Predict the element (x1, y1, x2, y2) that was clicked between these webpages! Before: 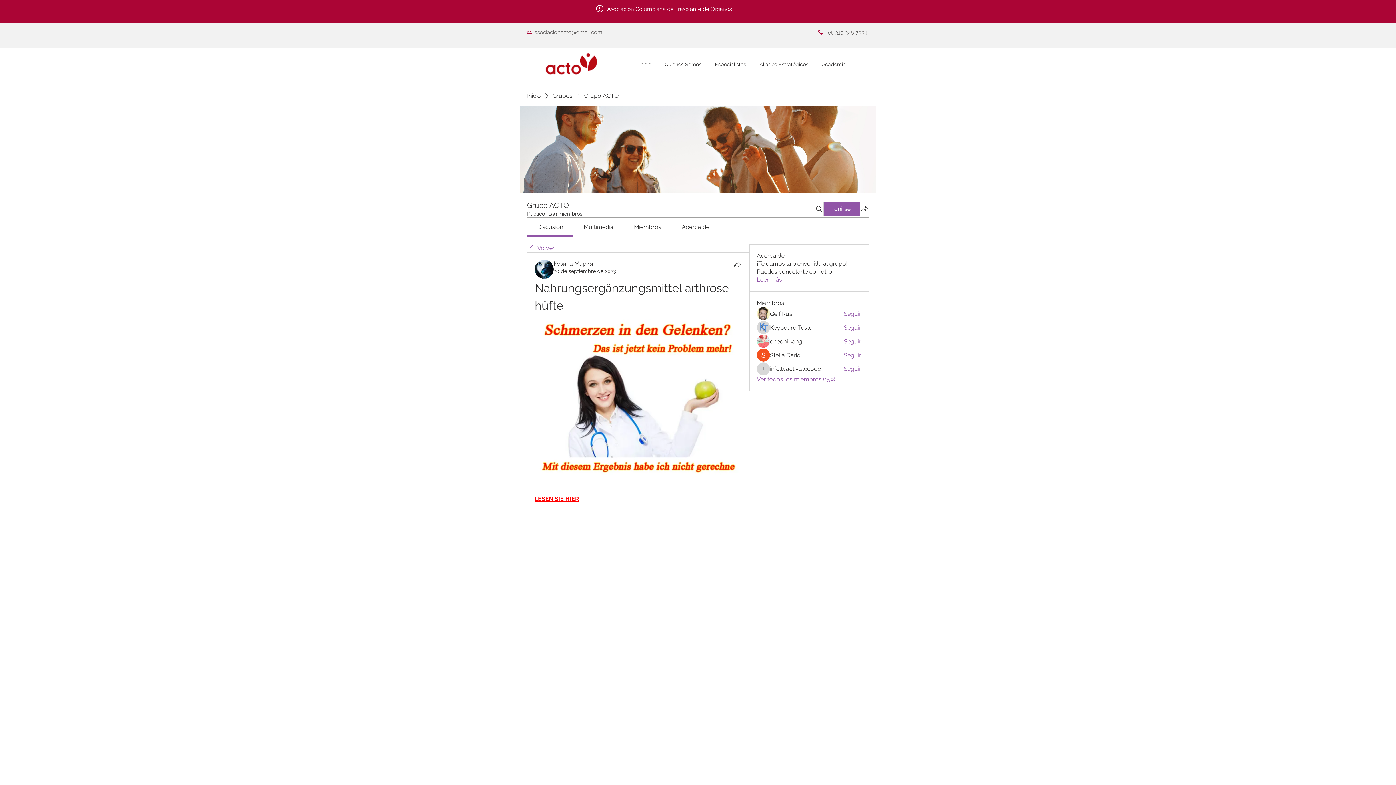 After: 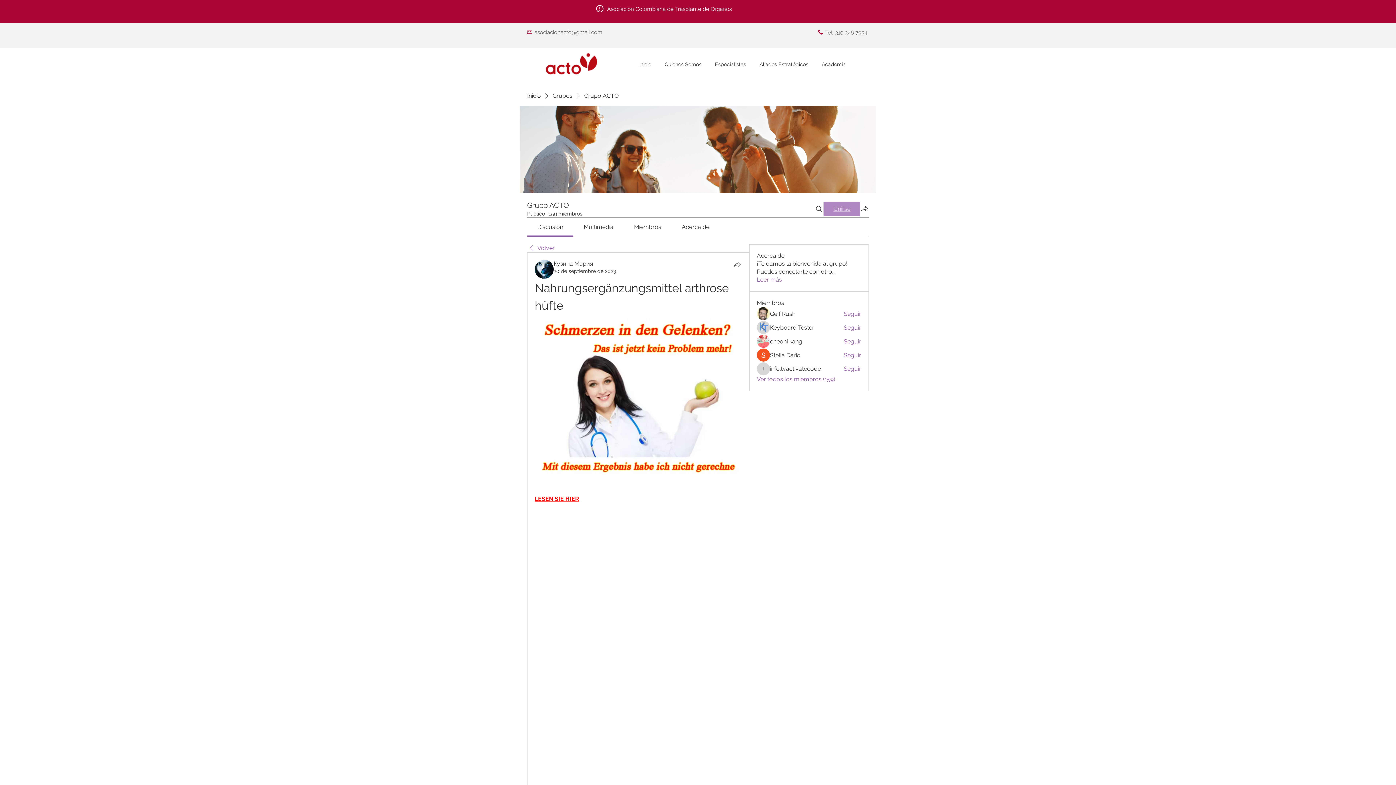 Action: label: Unirse bbox: (824, 201, 860, 216)